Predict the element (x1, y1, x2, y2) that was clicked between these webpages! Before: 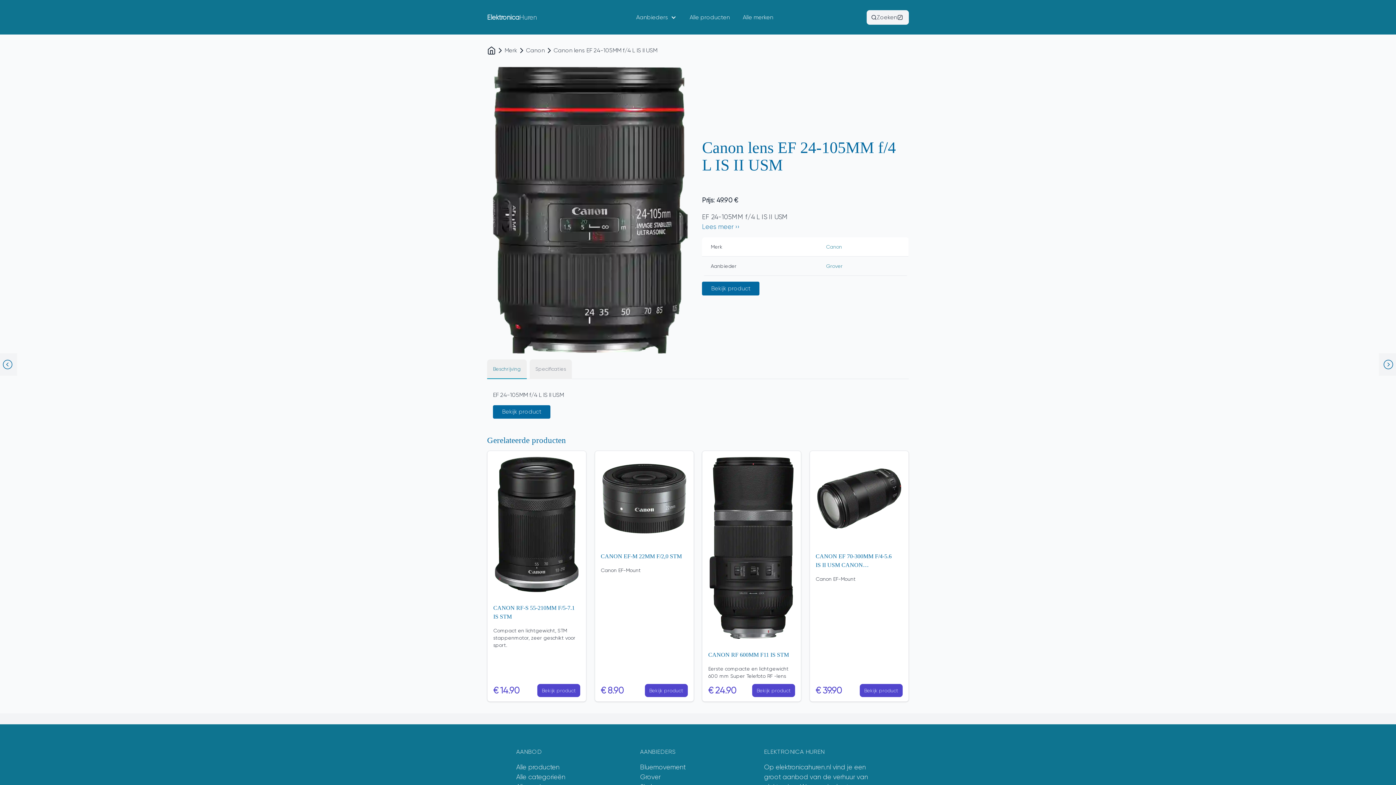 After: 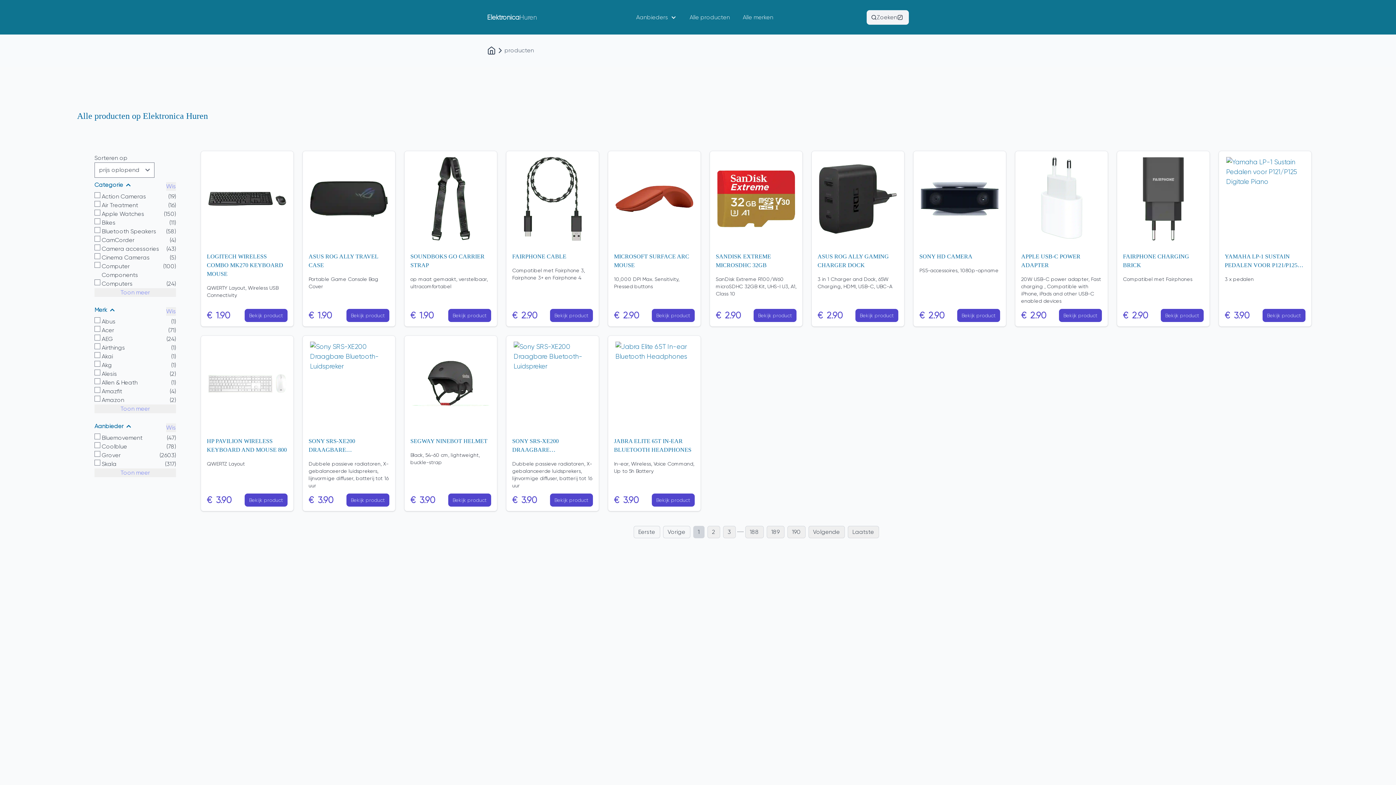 Action: label: Alle producten bbox: (516, 763, 559, 771)